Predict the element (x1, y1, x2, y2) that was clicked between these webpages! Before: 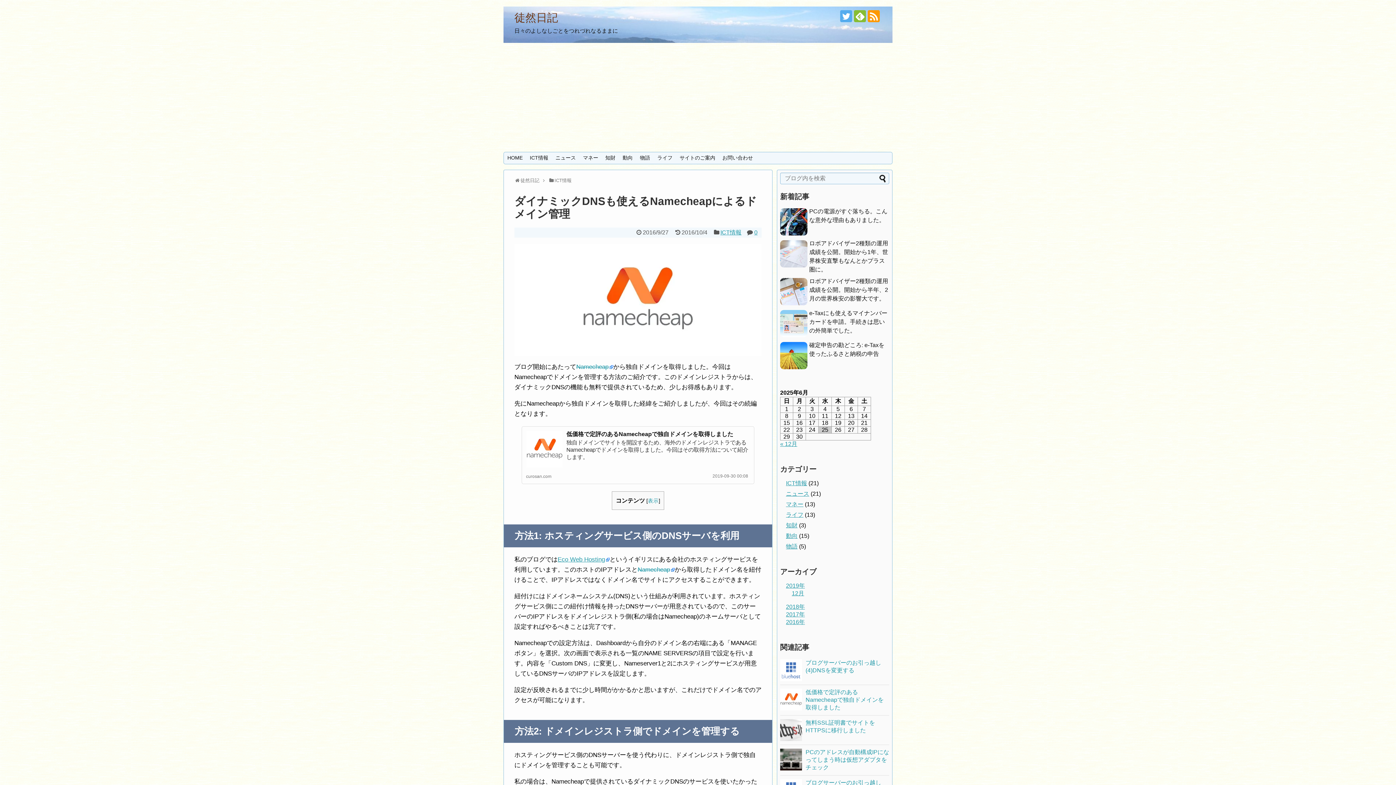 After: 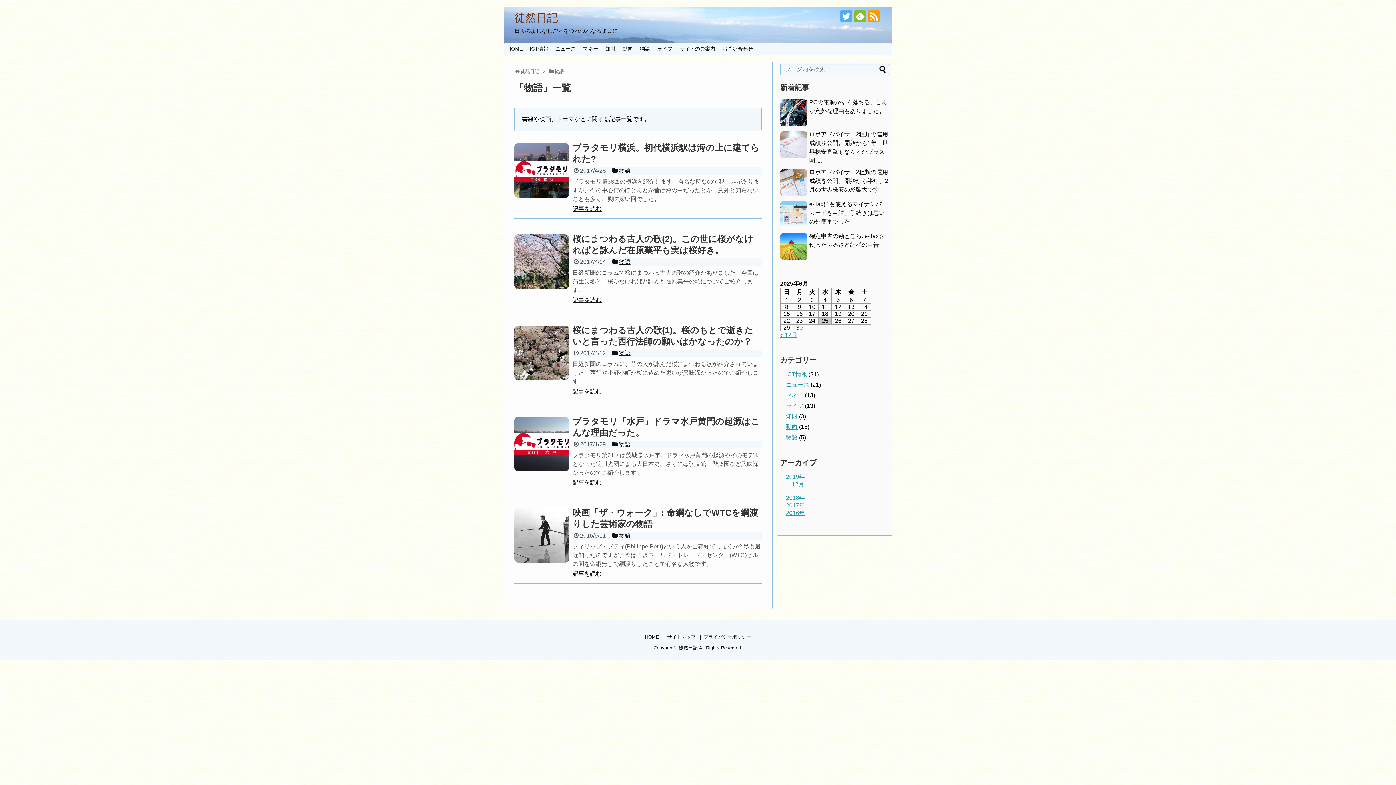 Action: bbox: (636, 152, 653, 164) label: 物語